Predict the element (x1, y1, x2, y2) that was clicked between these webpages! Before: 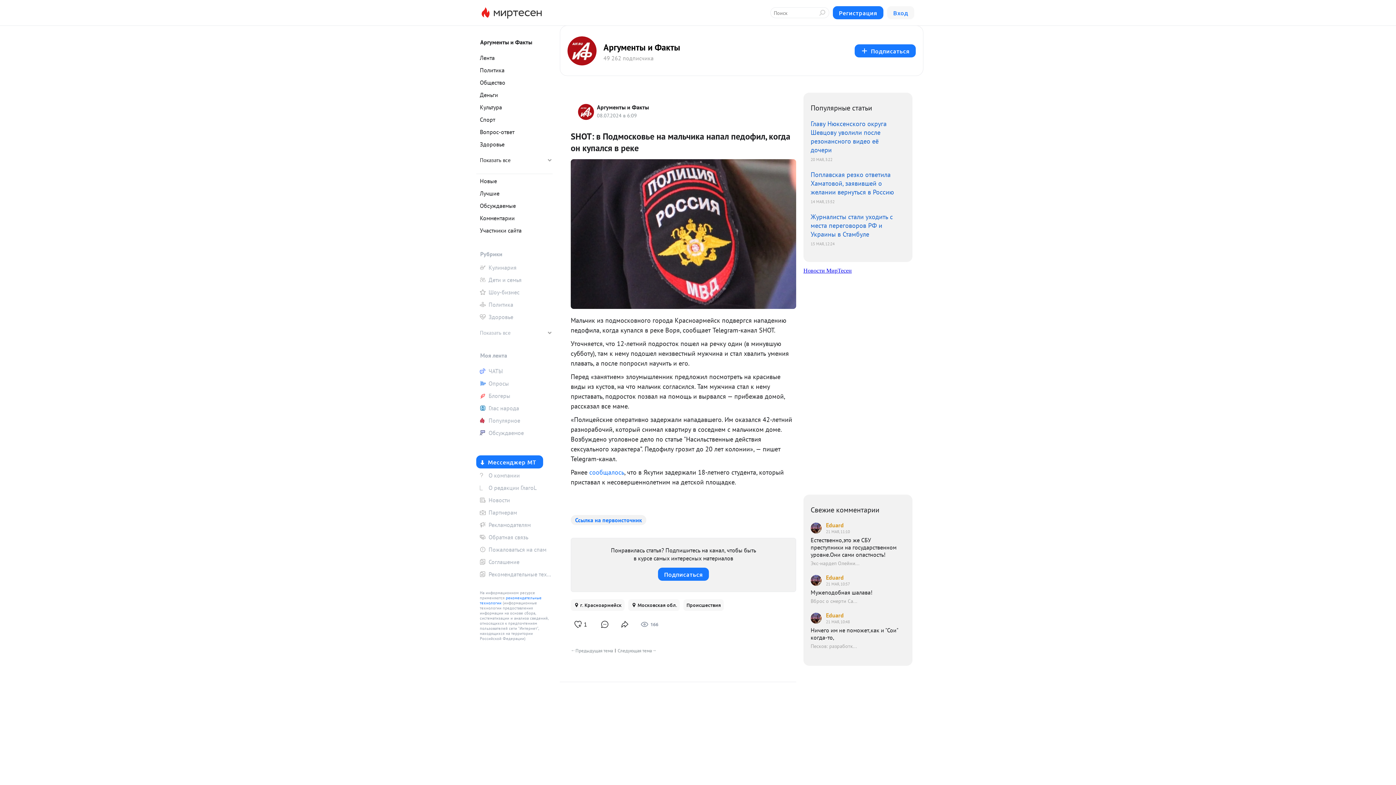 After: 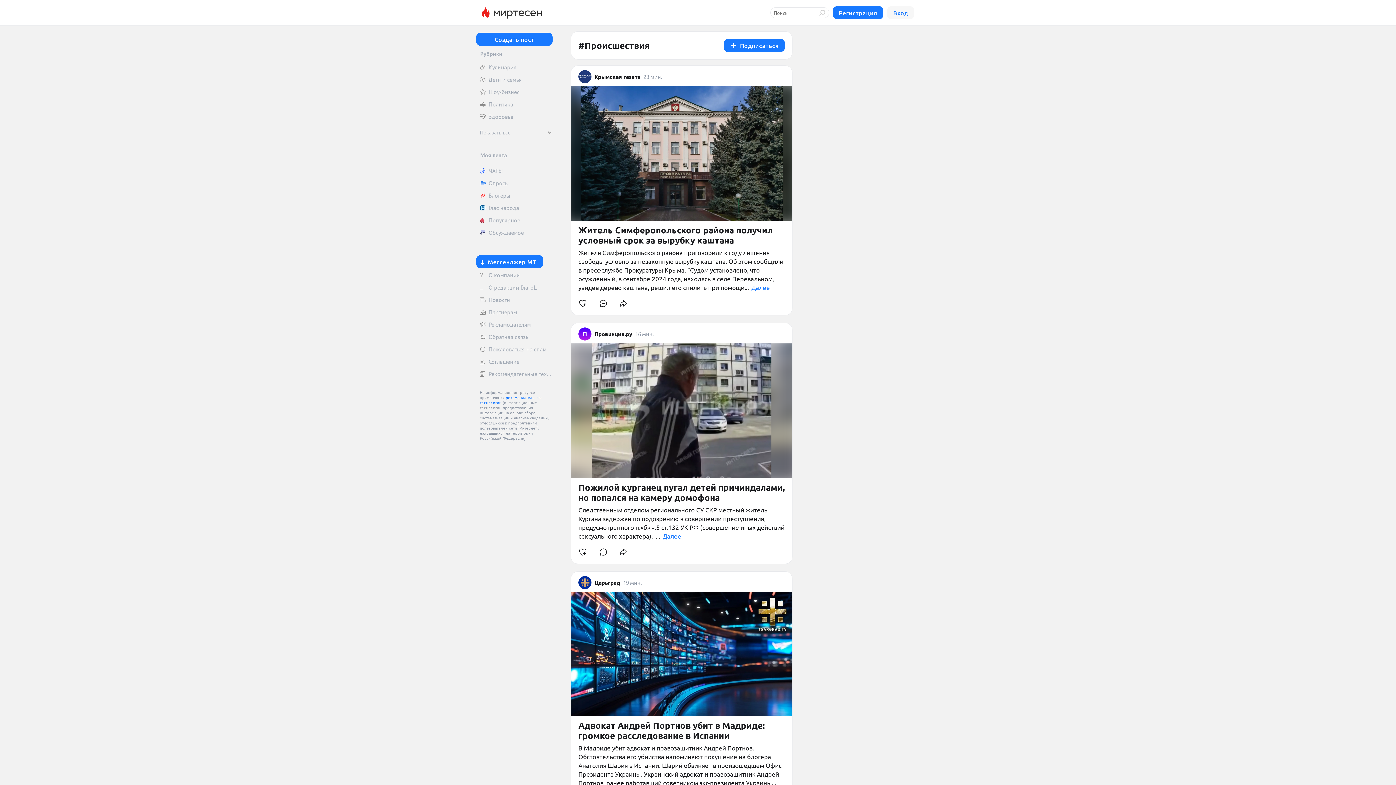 Action: bbox: (683, 599, 723, 611) label: Происшествия